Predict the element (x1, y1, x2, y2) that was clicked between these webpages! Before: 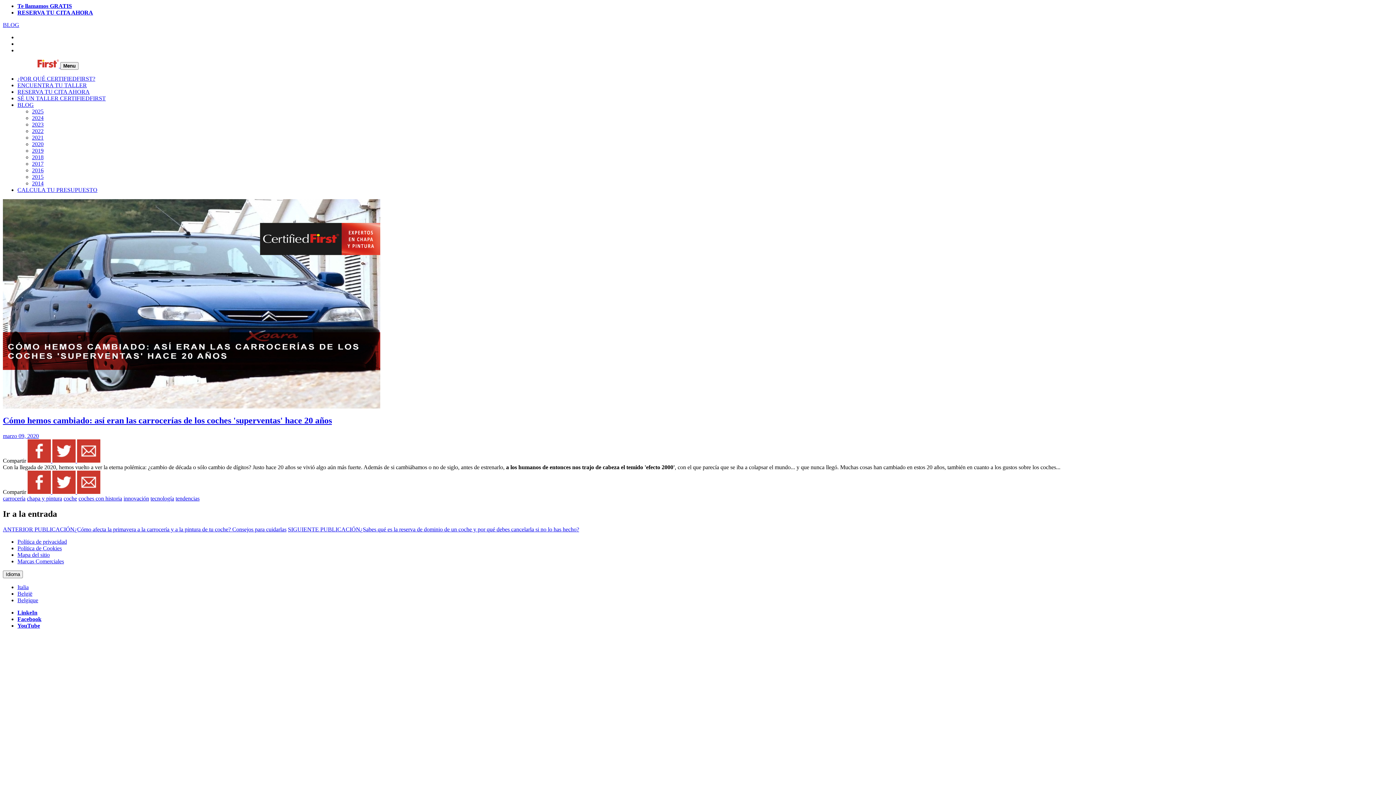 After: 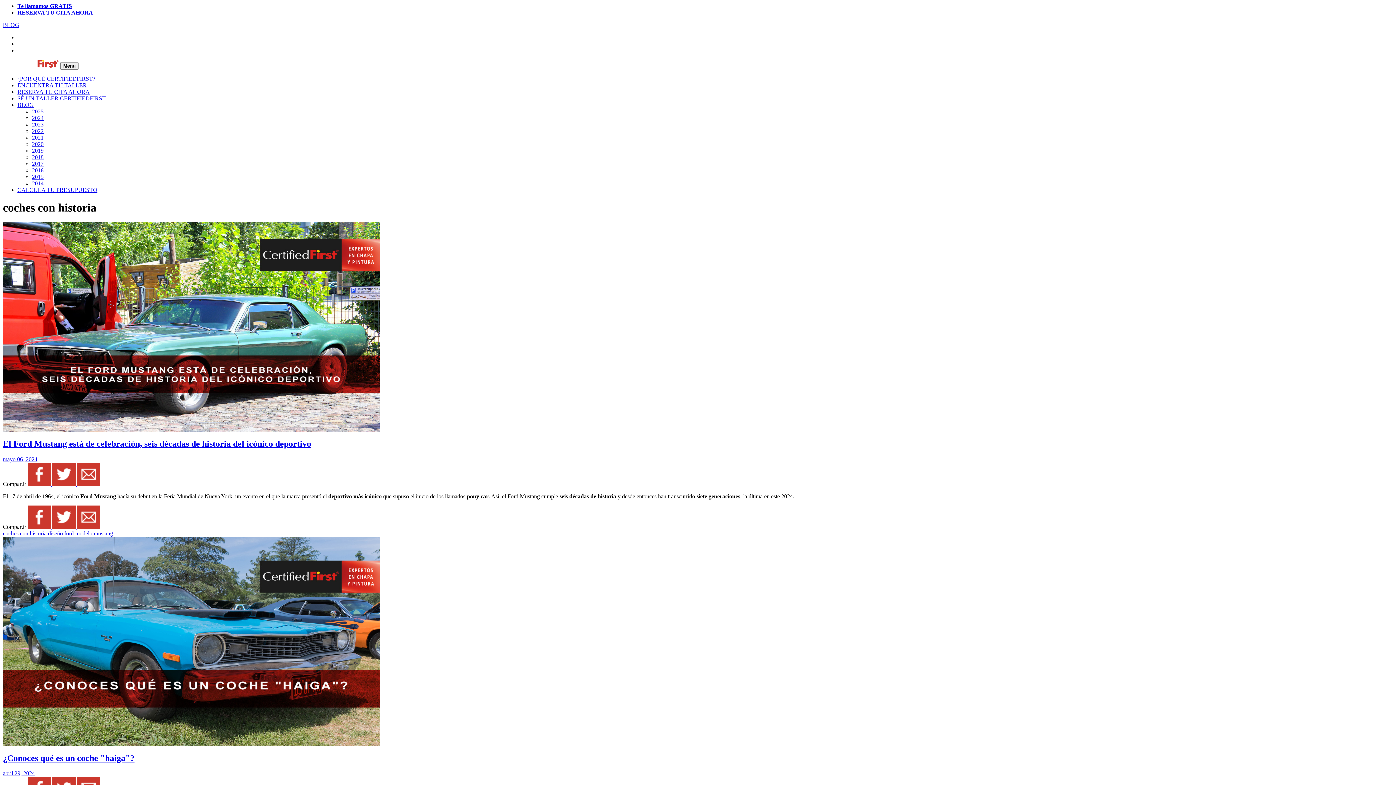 Action: bbox: (78, 495, 122, 501) label: coches con historia